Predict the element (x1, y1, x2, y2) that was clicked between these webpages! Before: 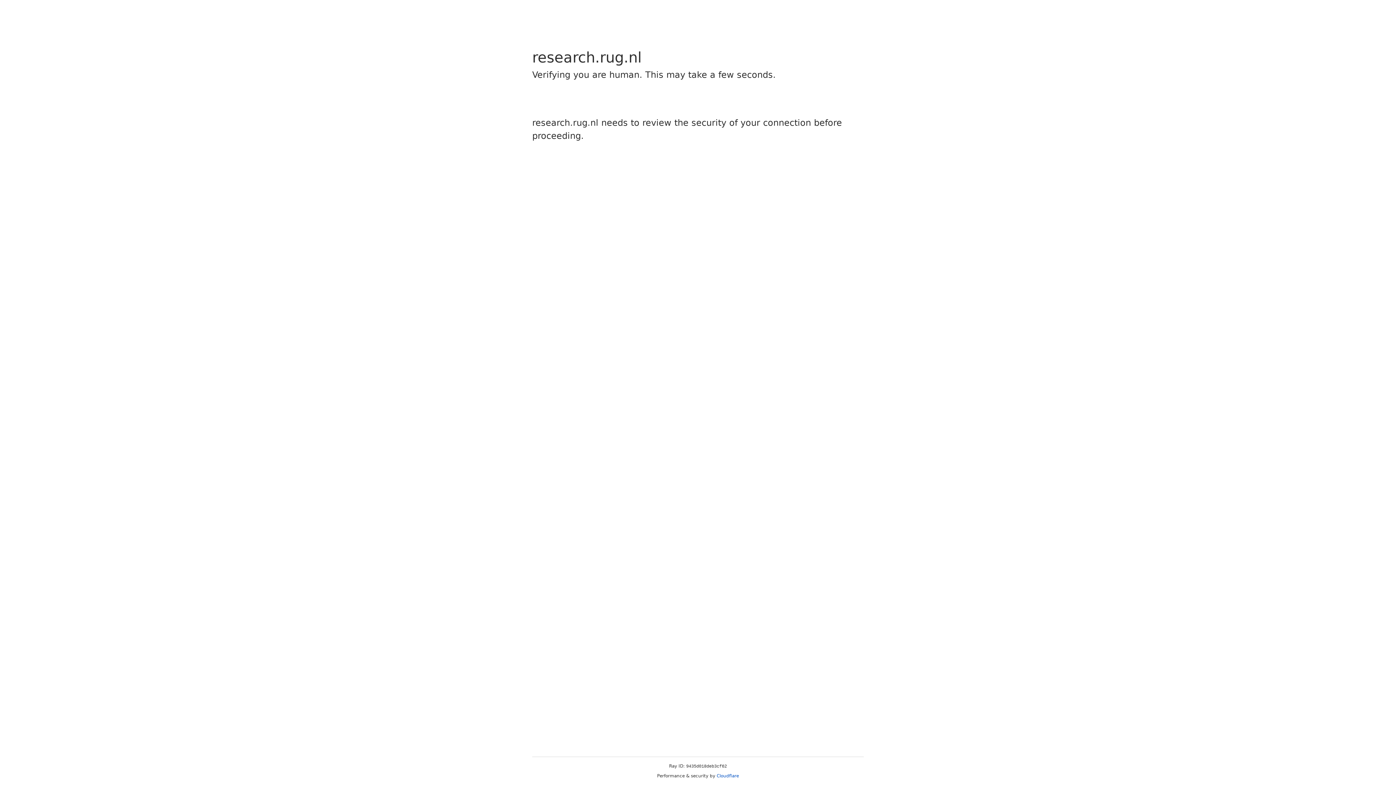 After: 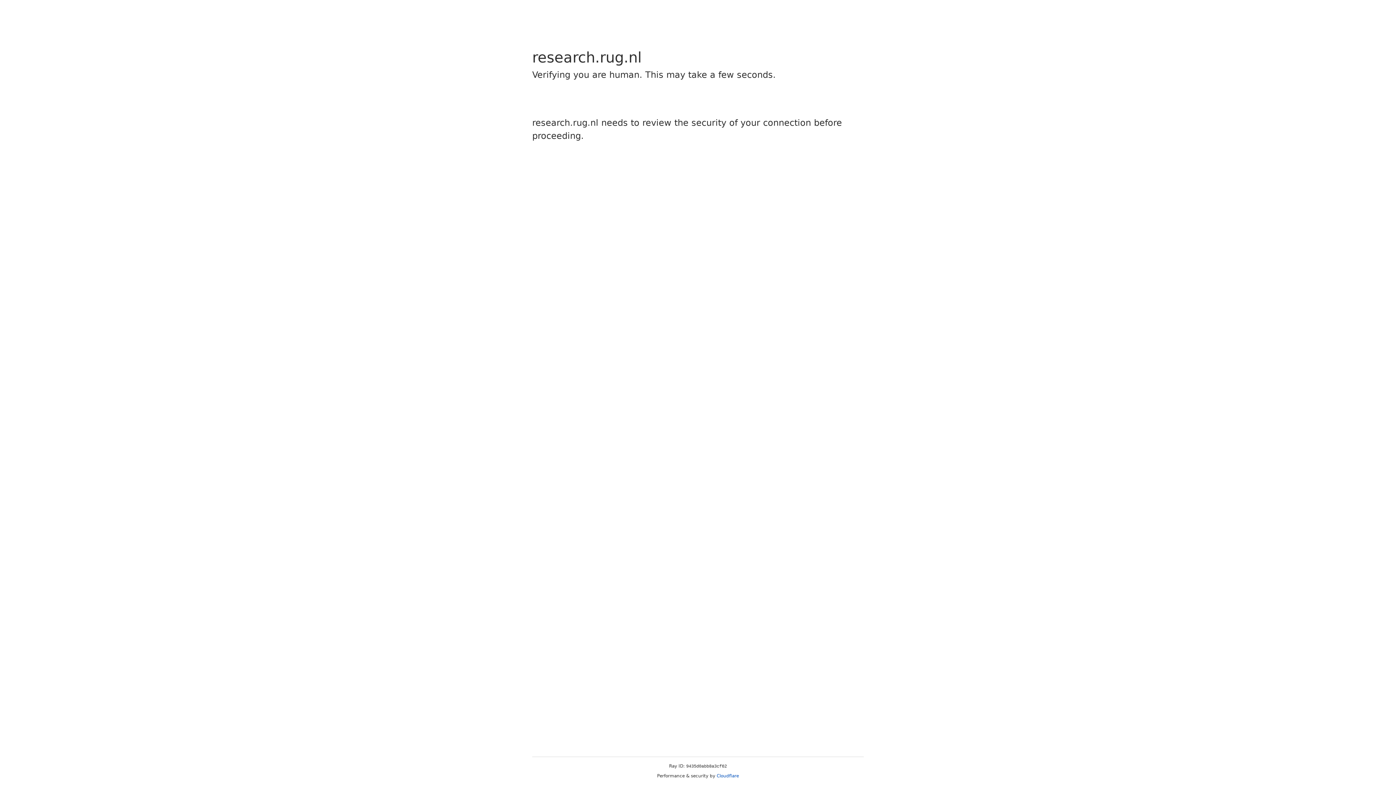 Action: label: Cloudflare bbox: (716, 773, 739, 778)